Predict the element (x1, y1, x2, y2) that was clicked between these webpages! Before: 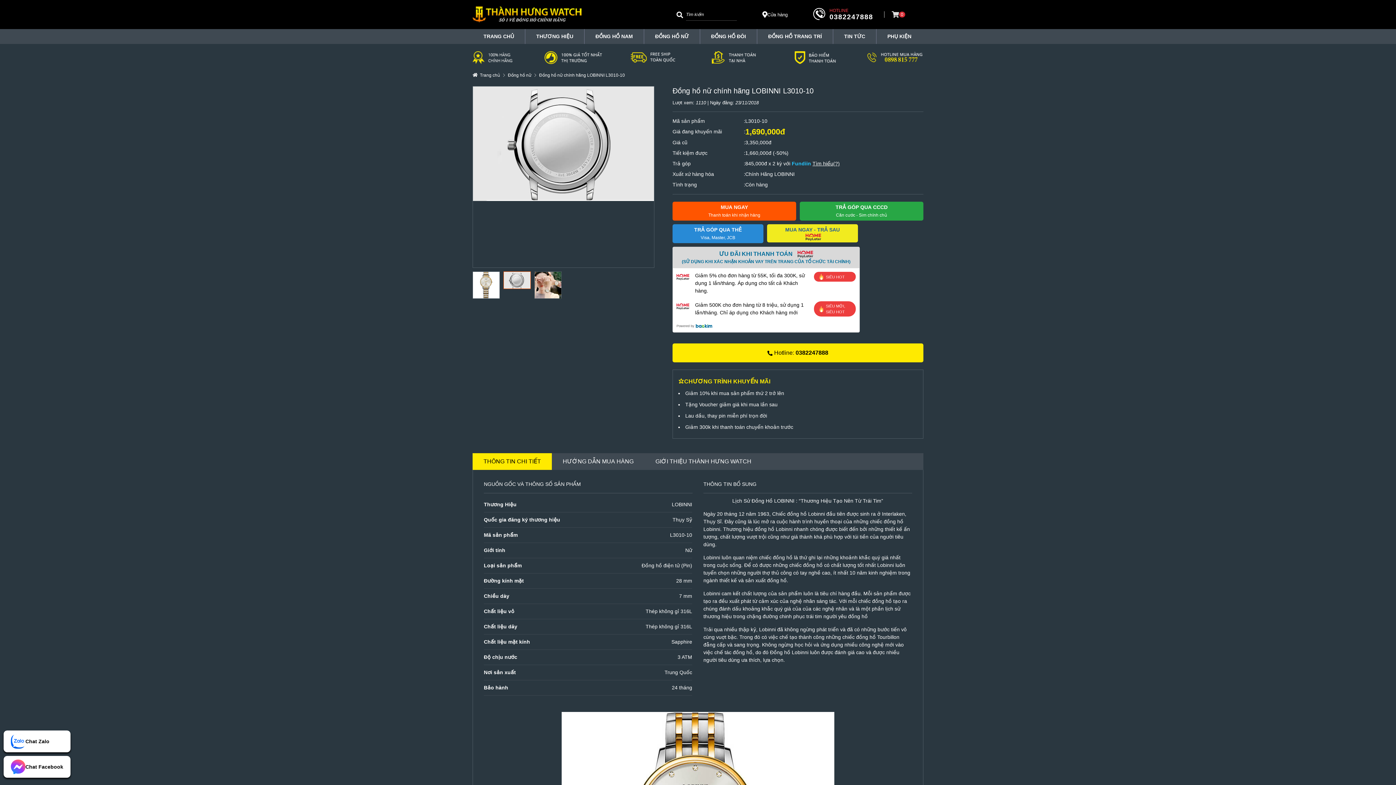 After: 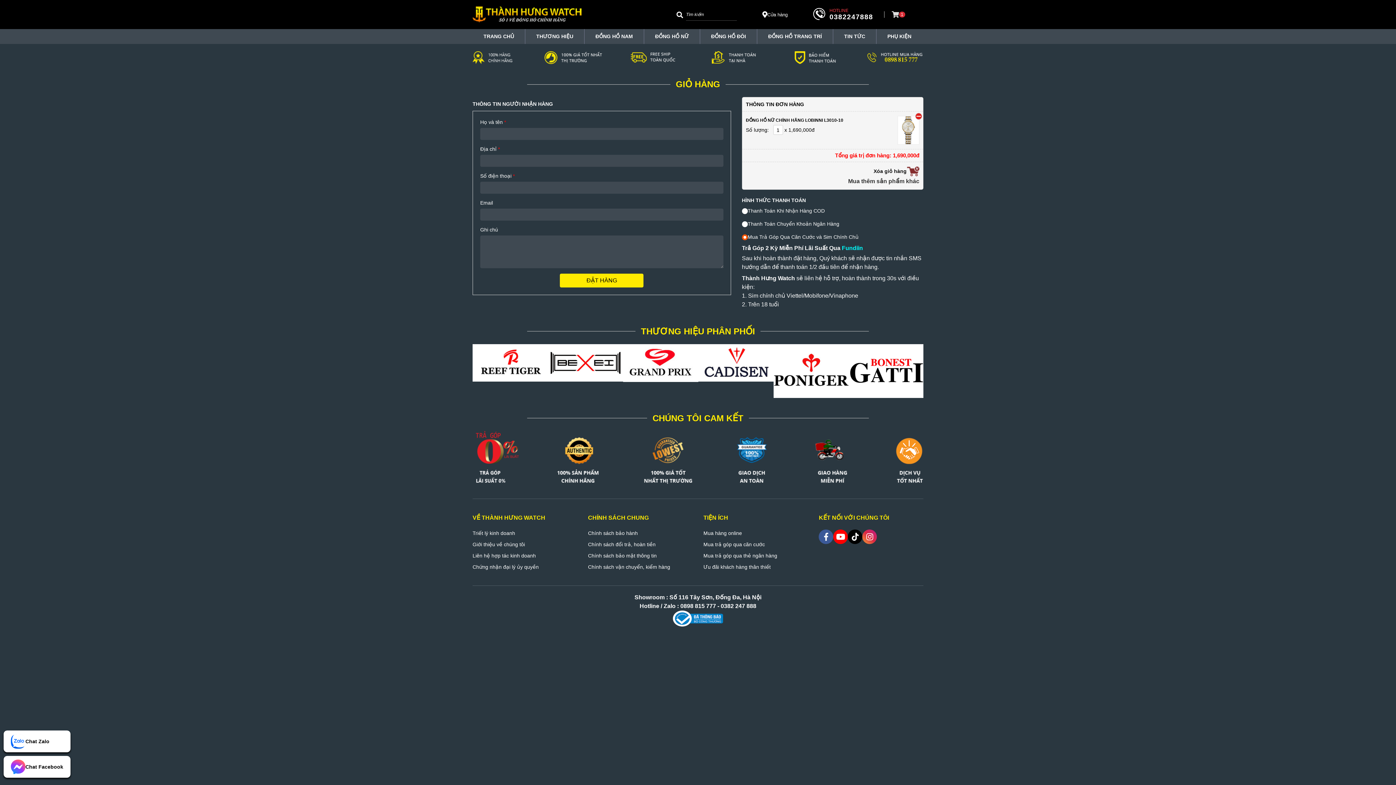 Action: bbox: (799, 201, 923, 220) label: TRẢ GÓP QUA CCCD
Căn cước - Sim chính chủ